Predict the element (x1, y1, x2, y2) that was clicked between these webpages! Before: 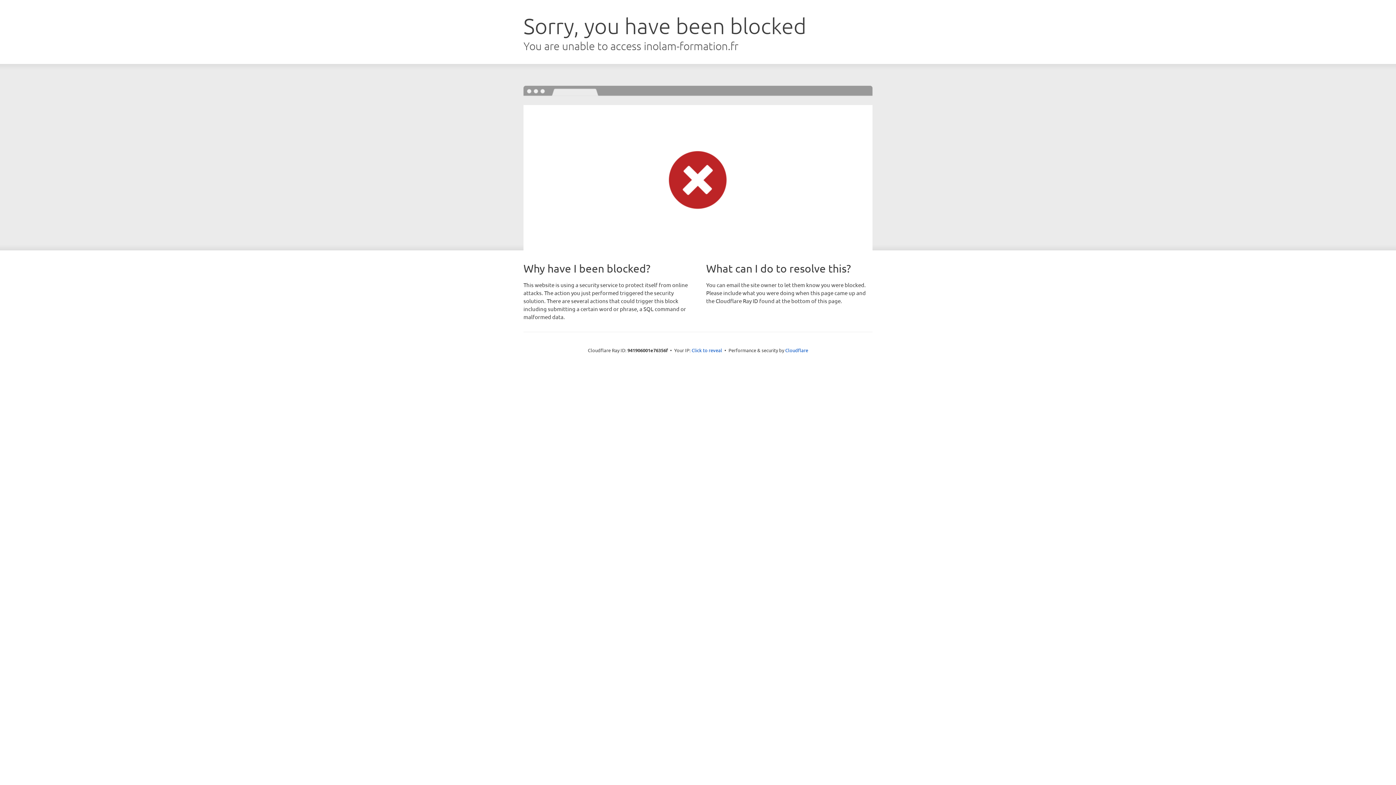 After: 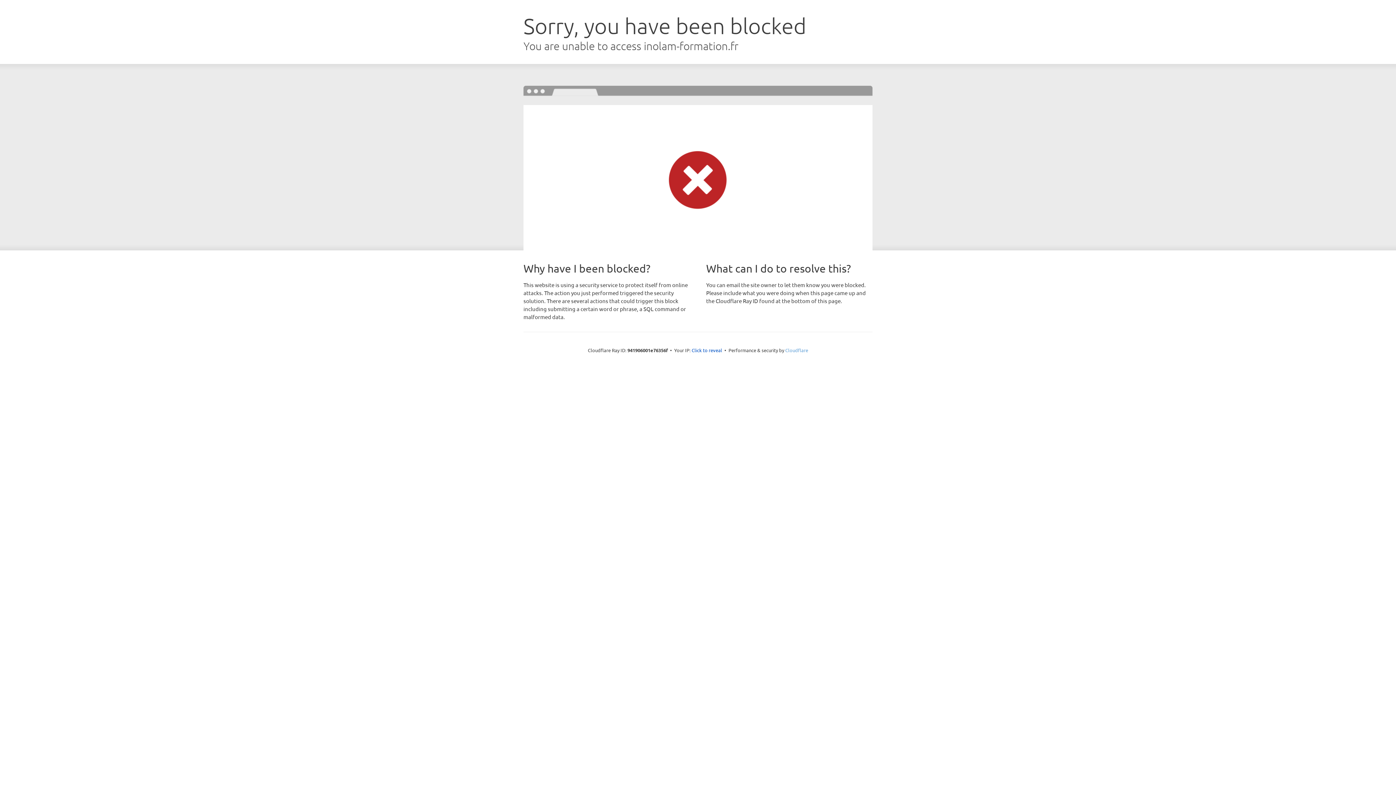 Action: label: Cloudflare bbox: (785, 347, 808, 353)